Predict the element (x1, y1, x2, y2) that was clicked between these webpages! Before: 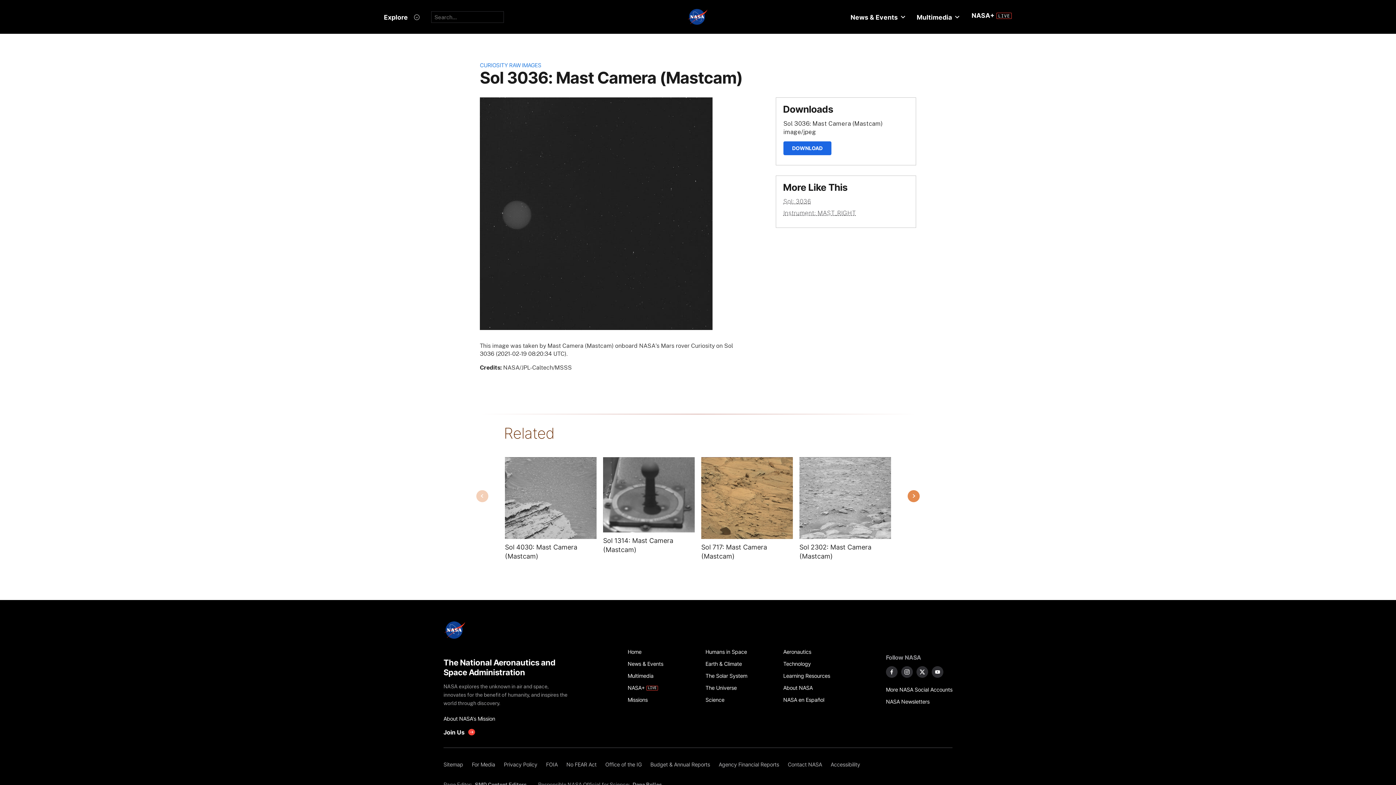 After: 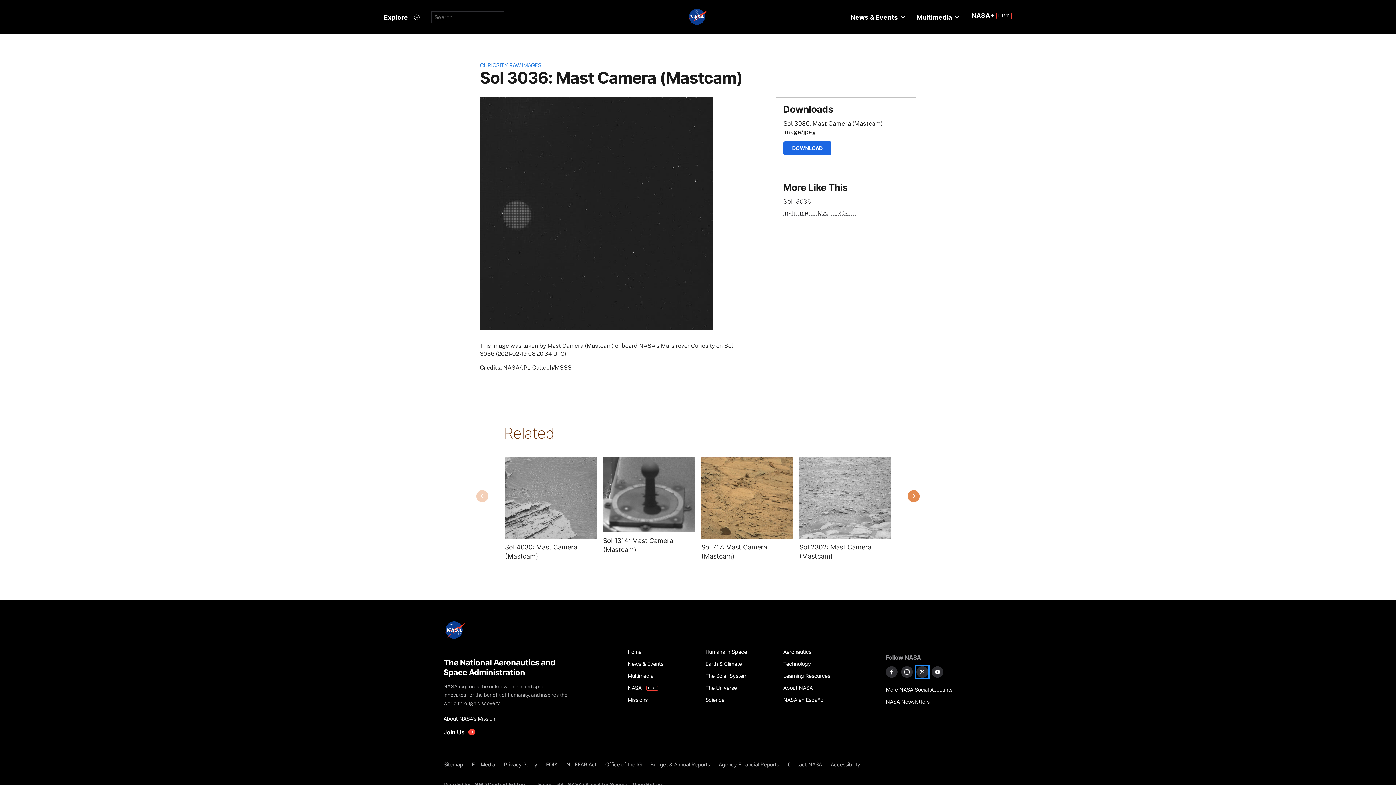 Action: bbox: (916, 666, 928, 678) label: NASA on X